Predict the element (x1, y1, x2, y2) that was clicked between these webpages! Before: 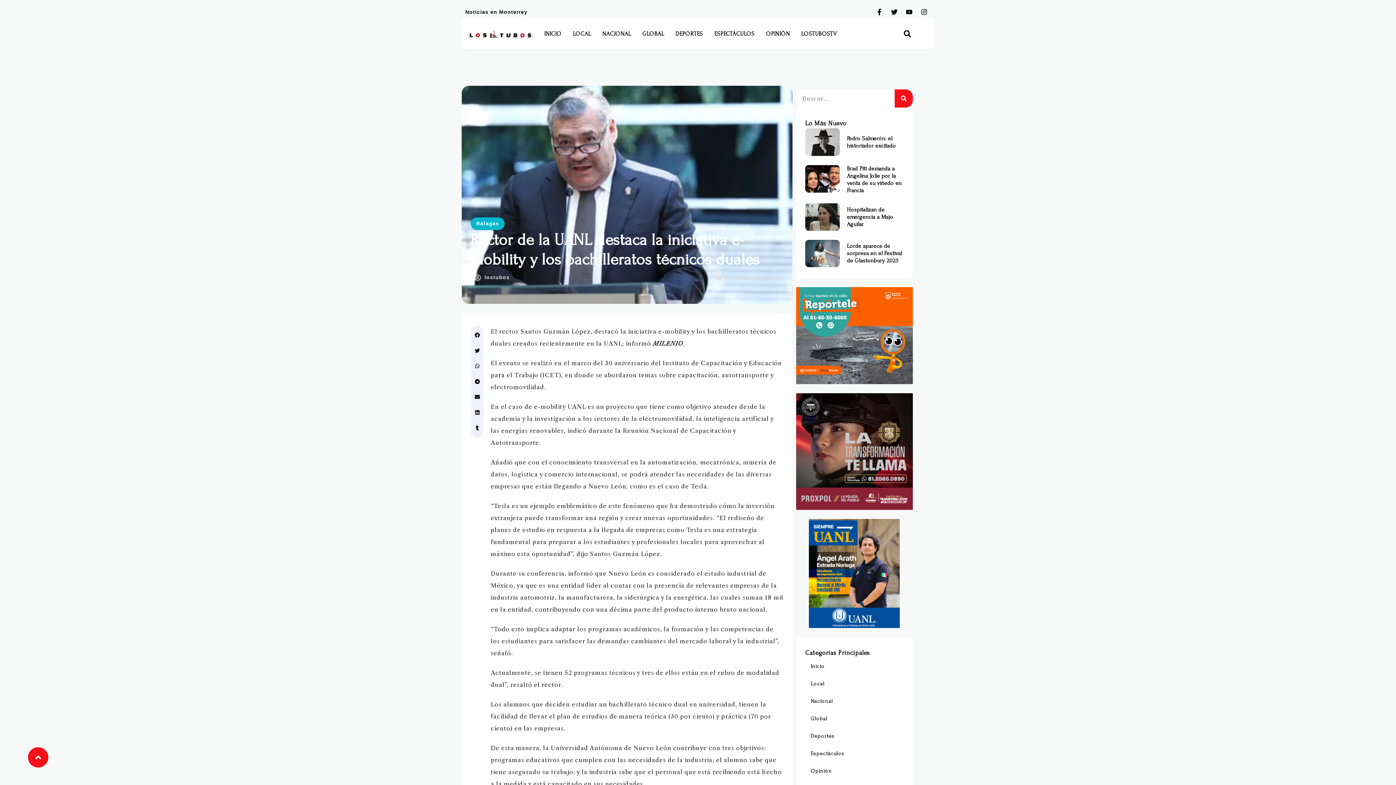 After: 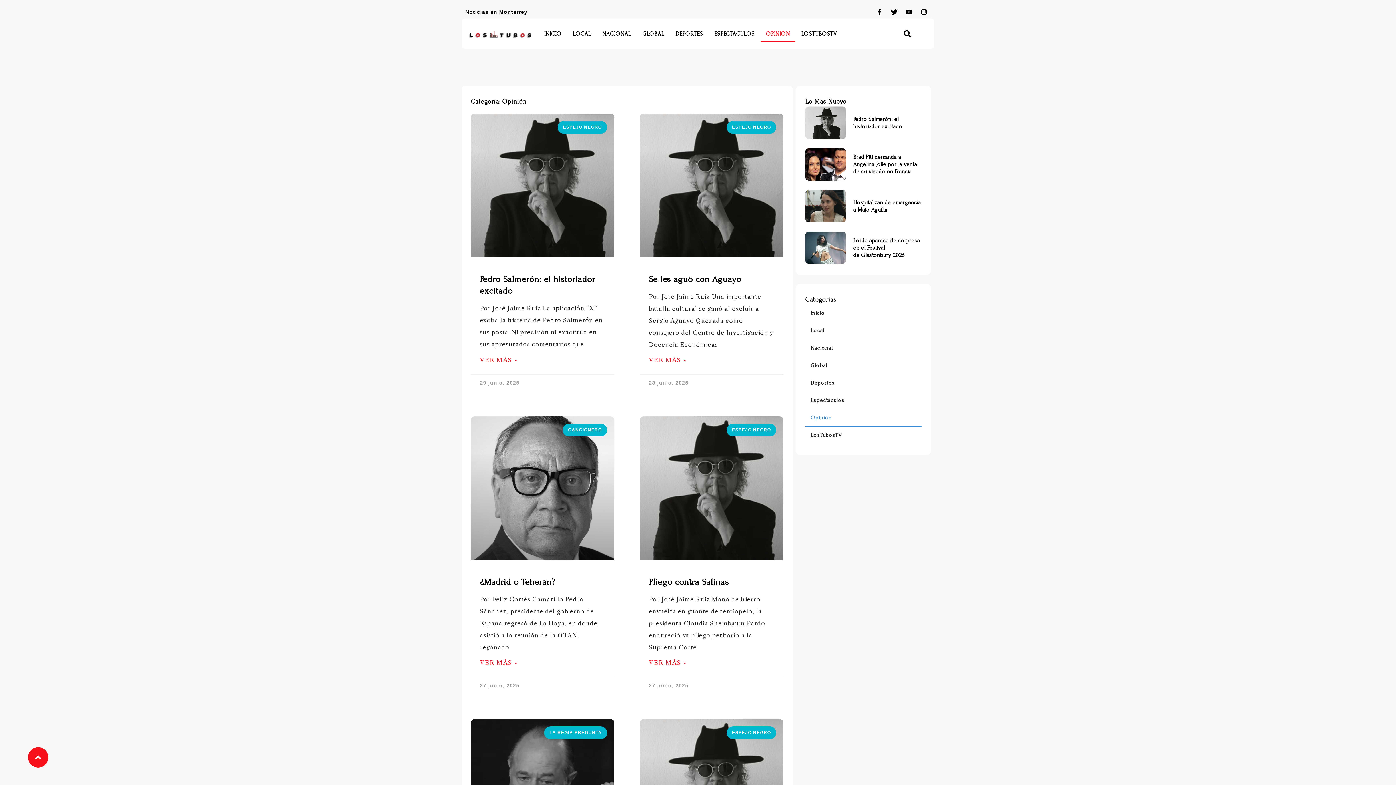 Action: label: OPINIÓN bbox: (760, 25, 795, 41)